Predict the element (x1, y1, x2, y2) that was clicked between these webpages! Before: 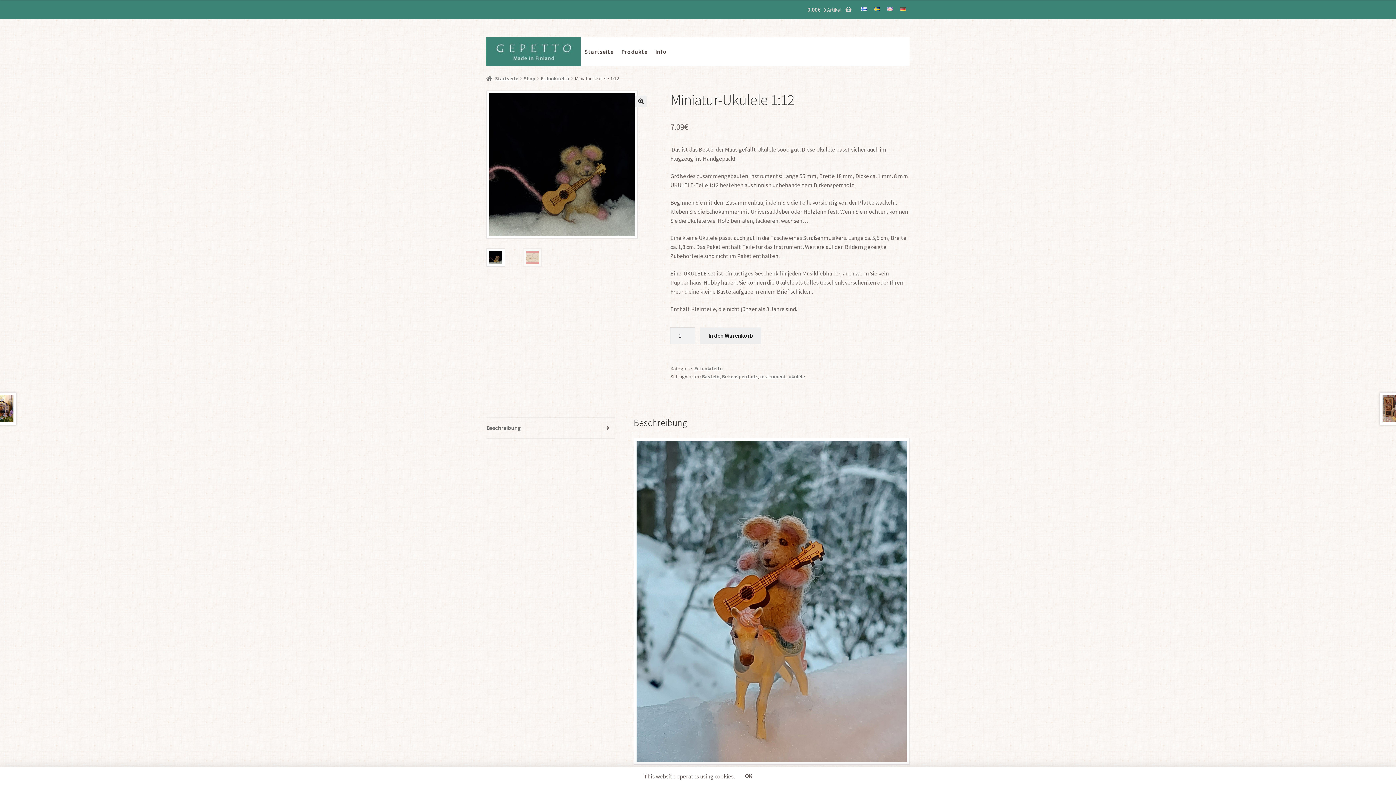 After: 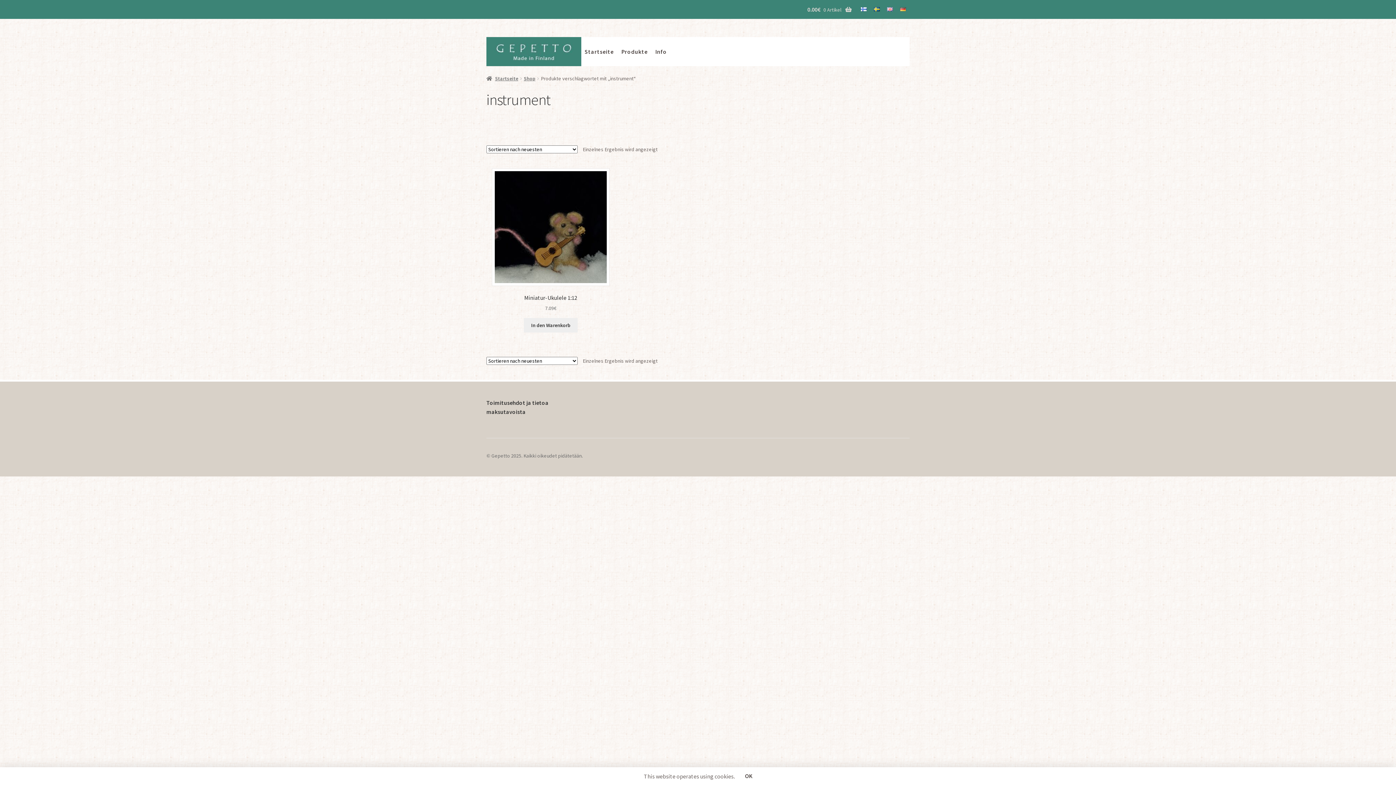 Action: bbox: (760, 373, 786, 379) label: instrument